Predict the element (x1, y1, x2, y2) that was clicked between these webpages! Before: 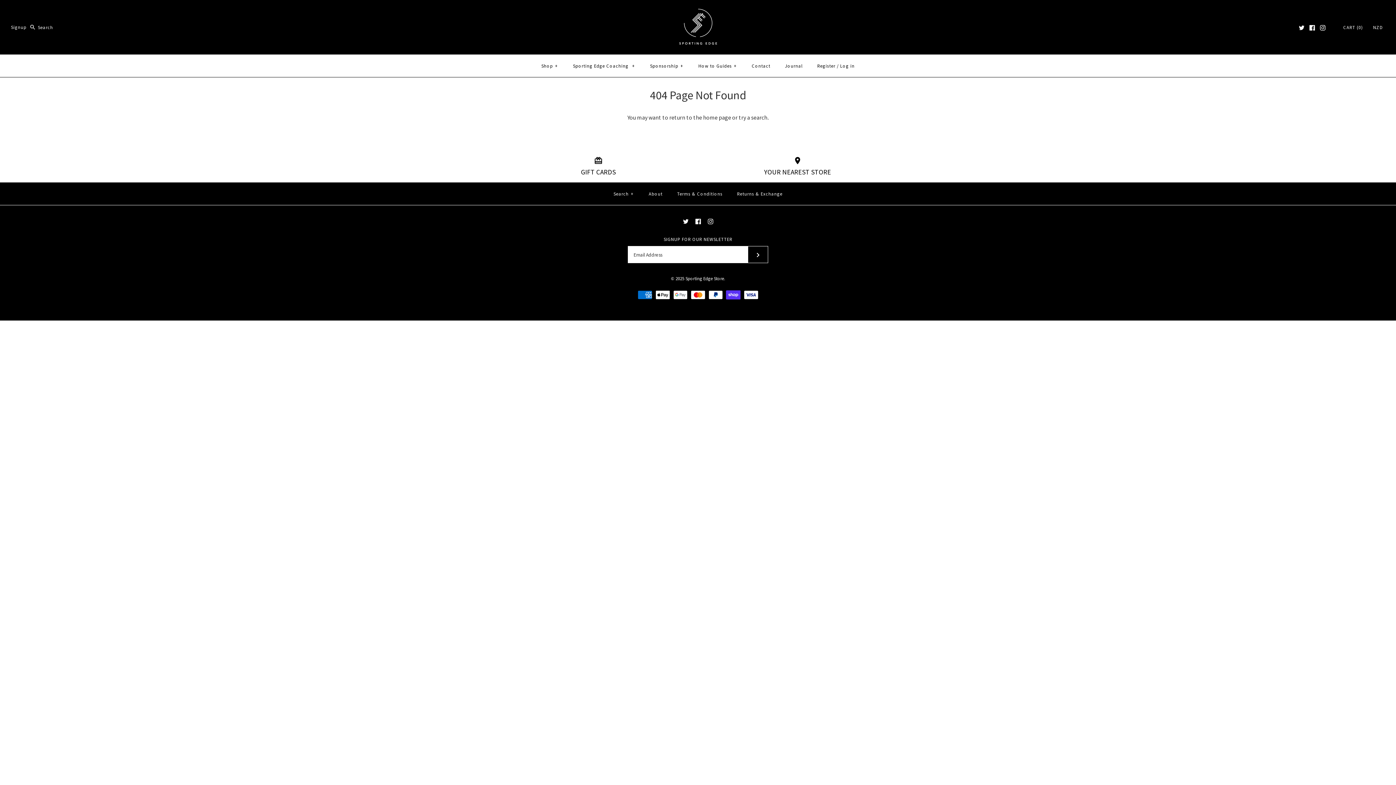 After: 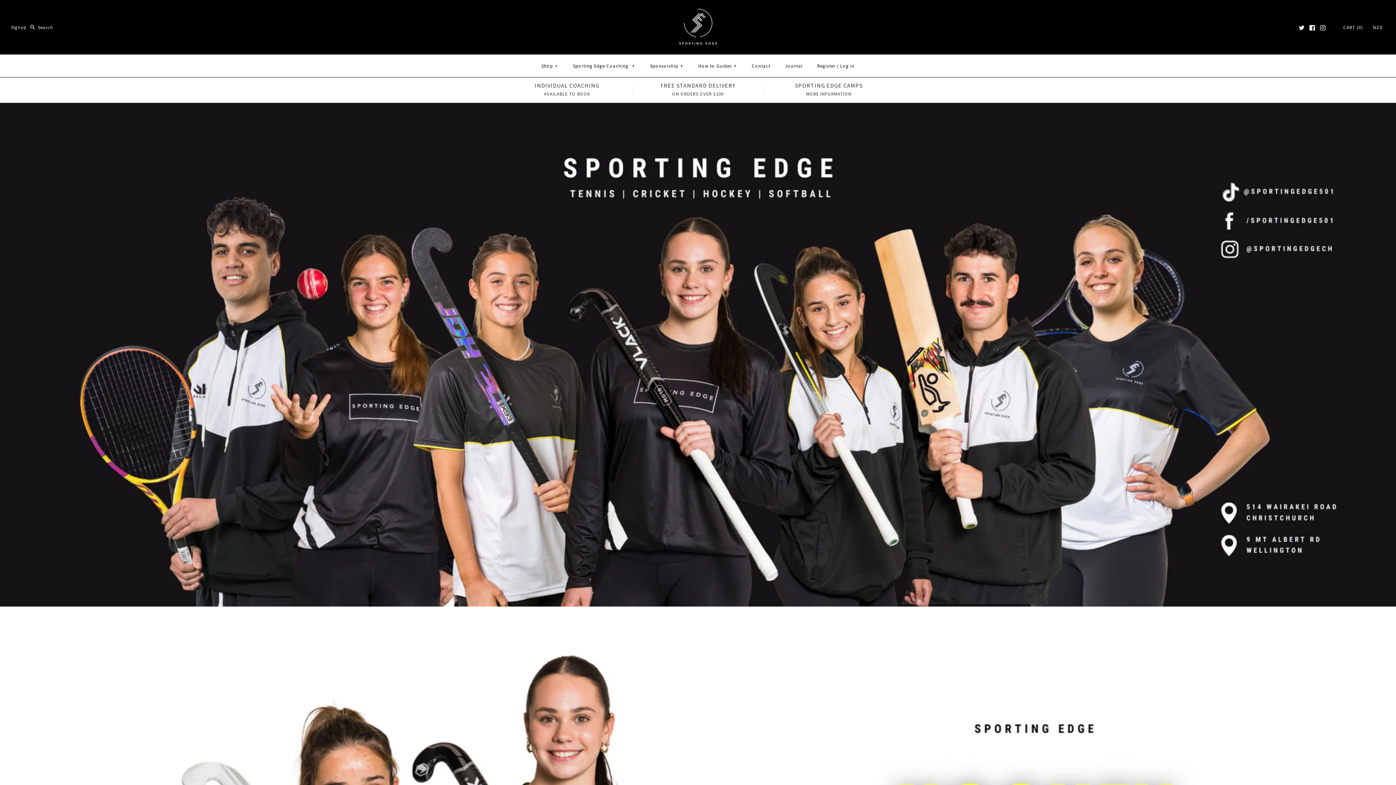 Action: bbox: (703, 113, 731, 121) label: home page